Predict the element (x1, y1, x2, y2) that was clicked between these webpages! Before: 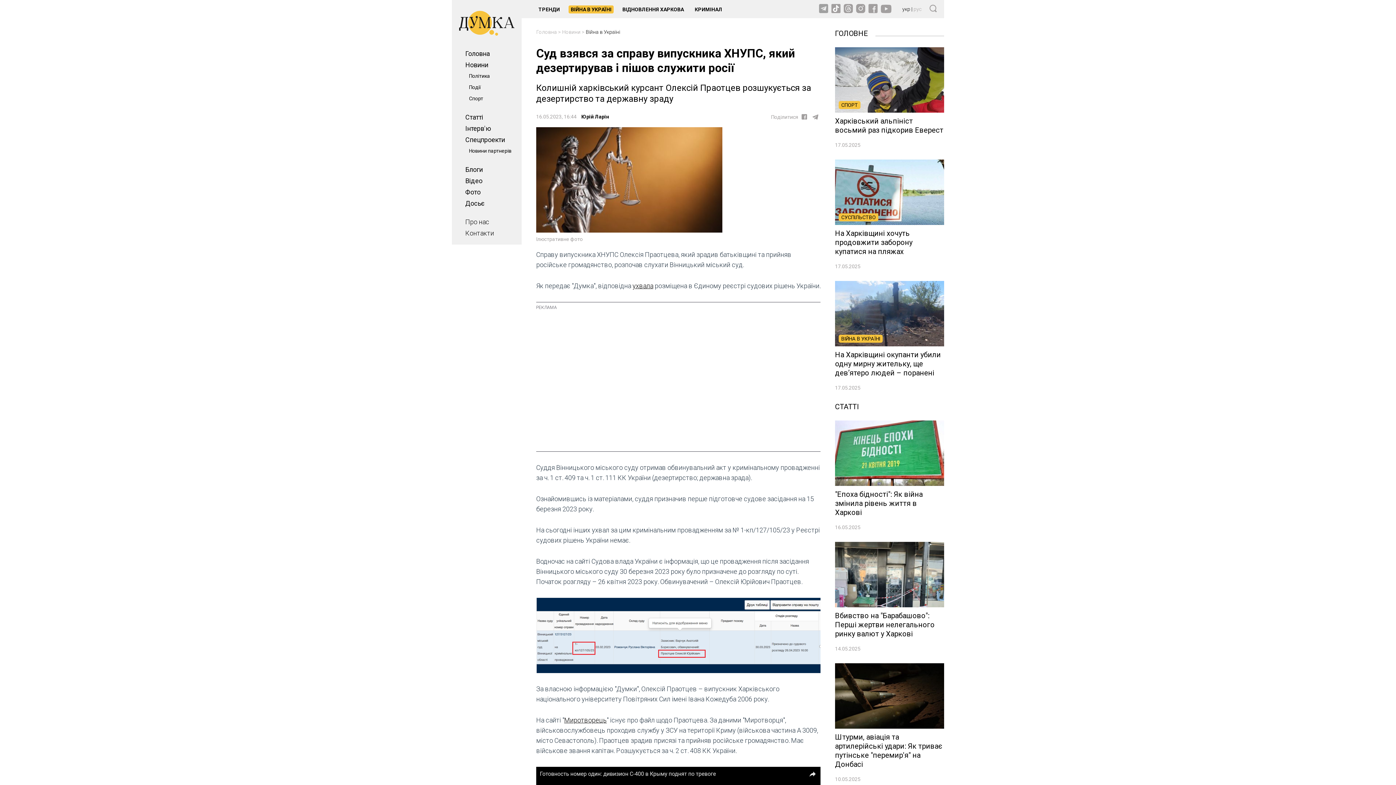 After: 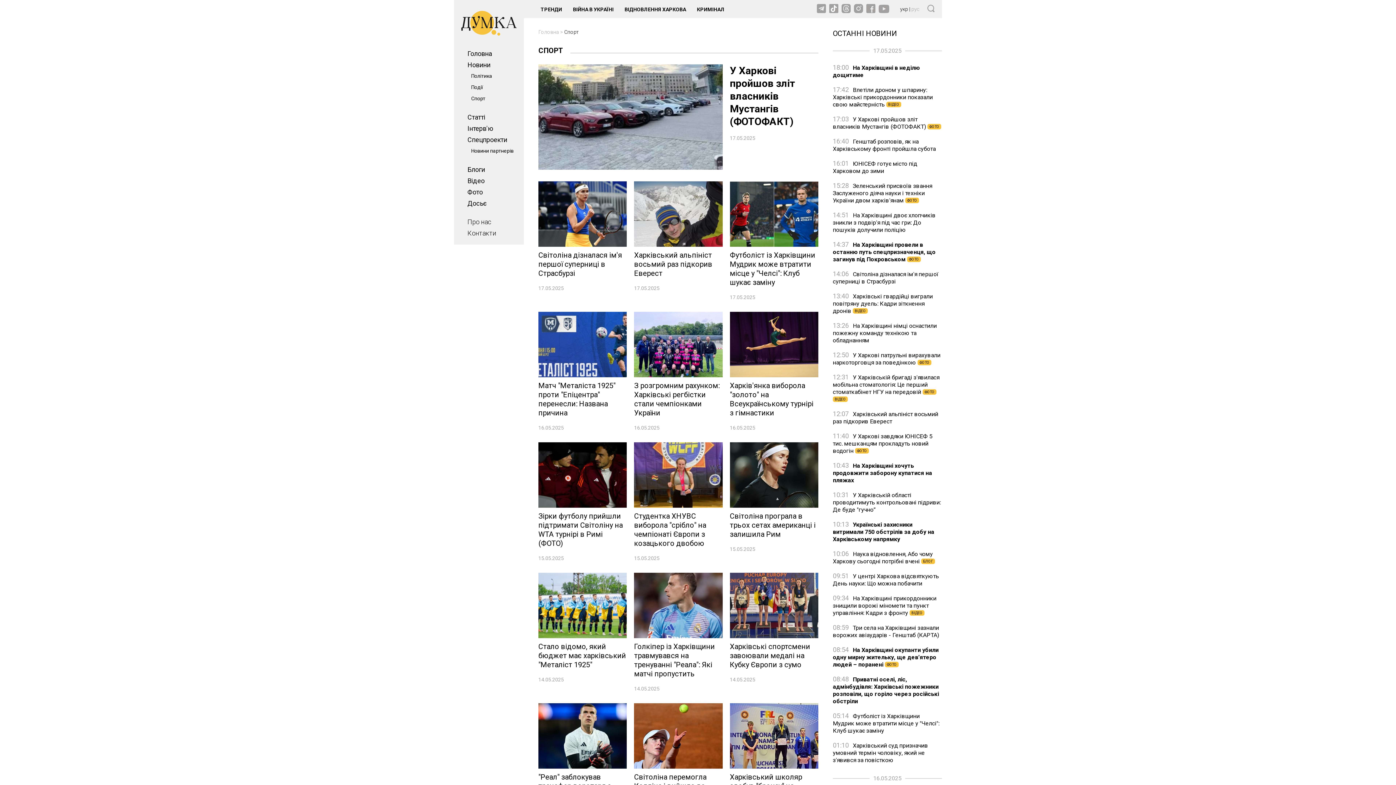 Action: label: Спорт bbox: (469, 95, 483, 101)